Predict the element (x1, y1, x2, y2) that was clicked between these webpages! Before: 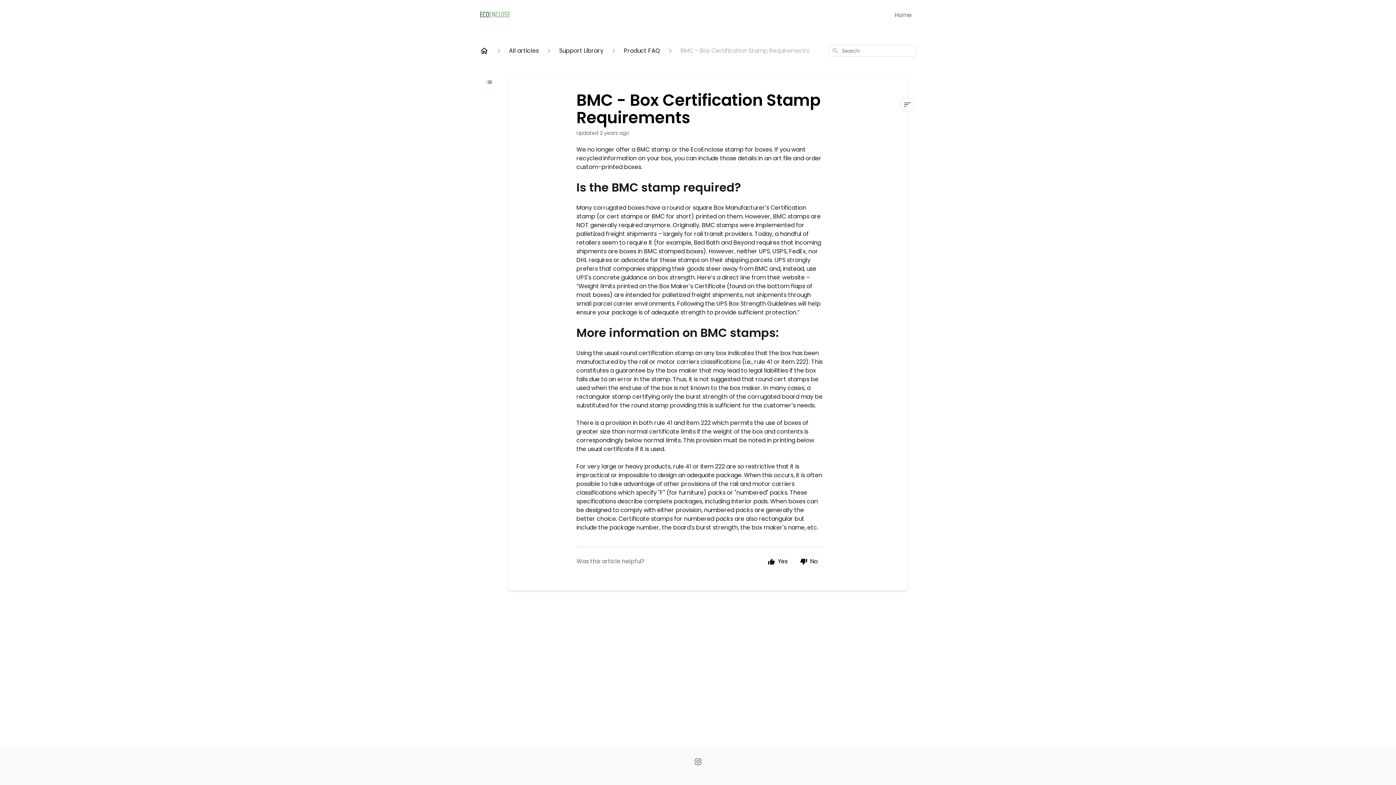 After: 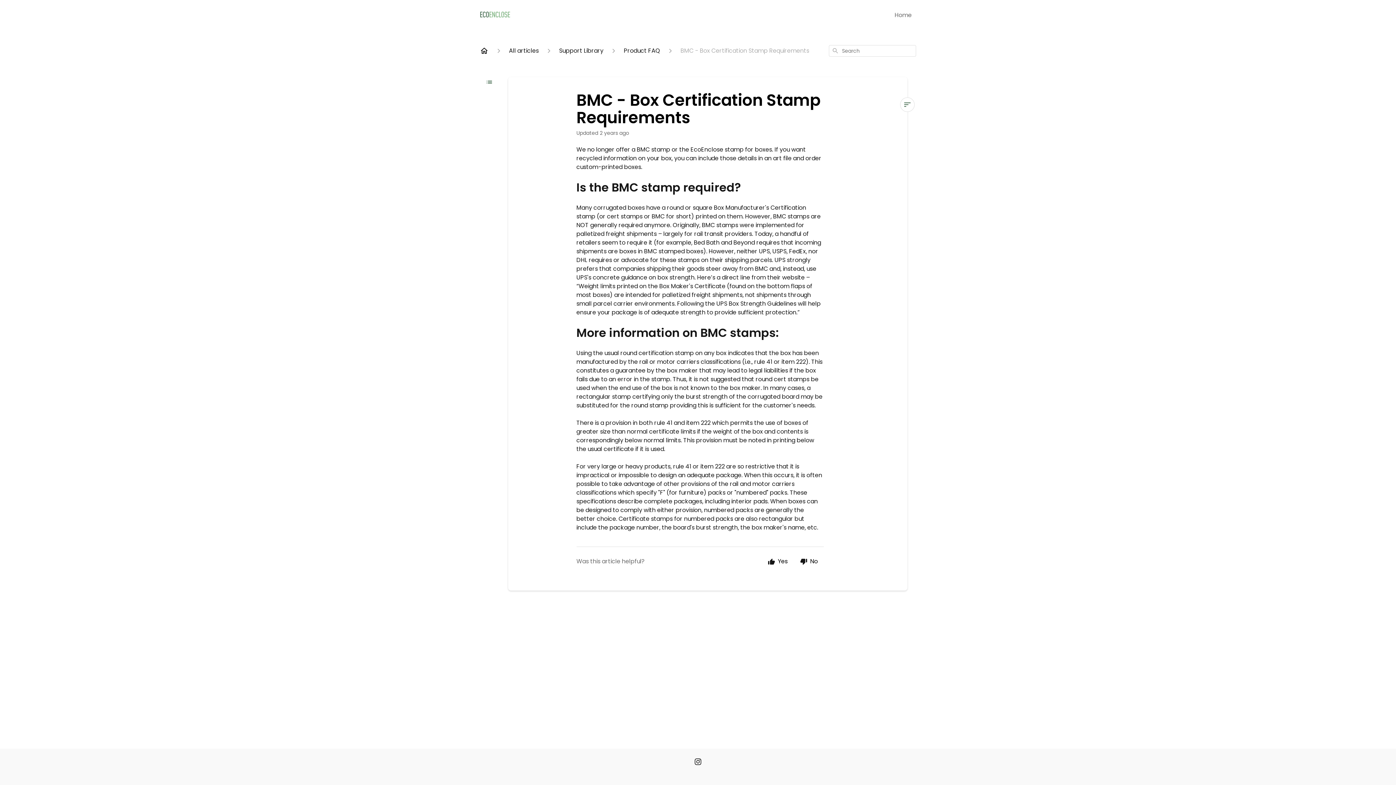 Action: bbox: (693, 757, 702, 768)